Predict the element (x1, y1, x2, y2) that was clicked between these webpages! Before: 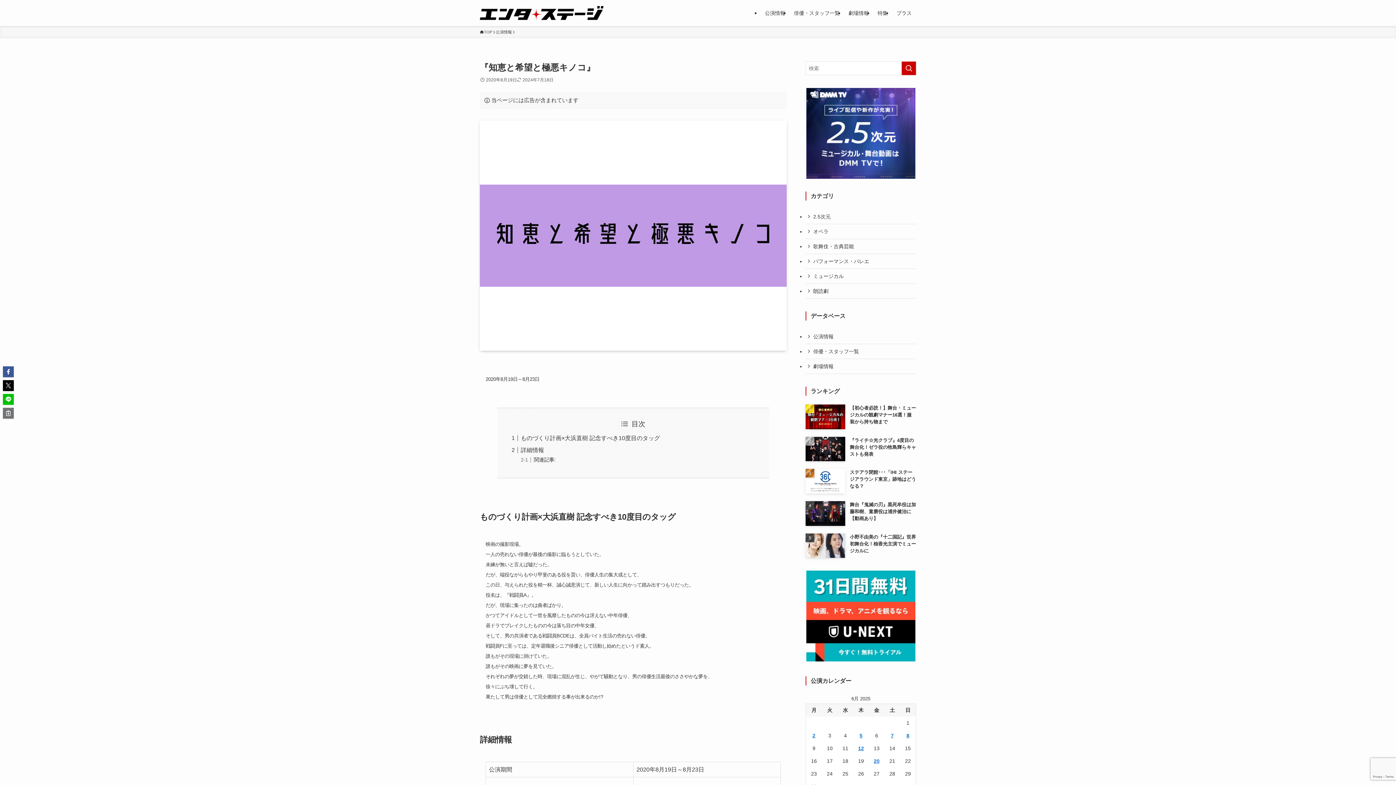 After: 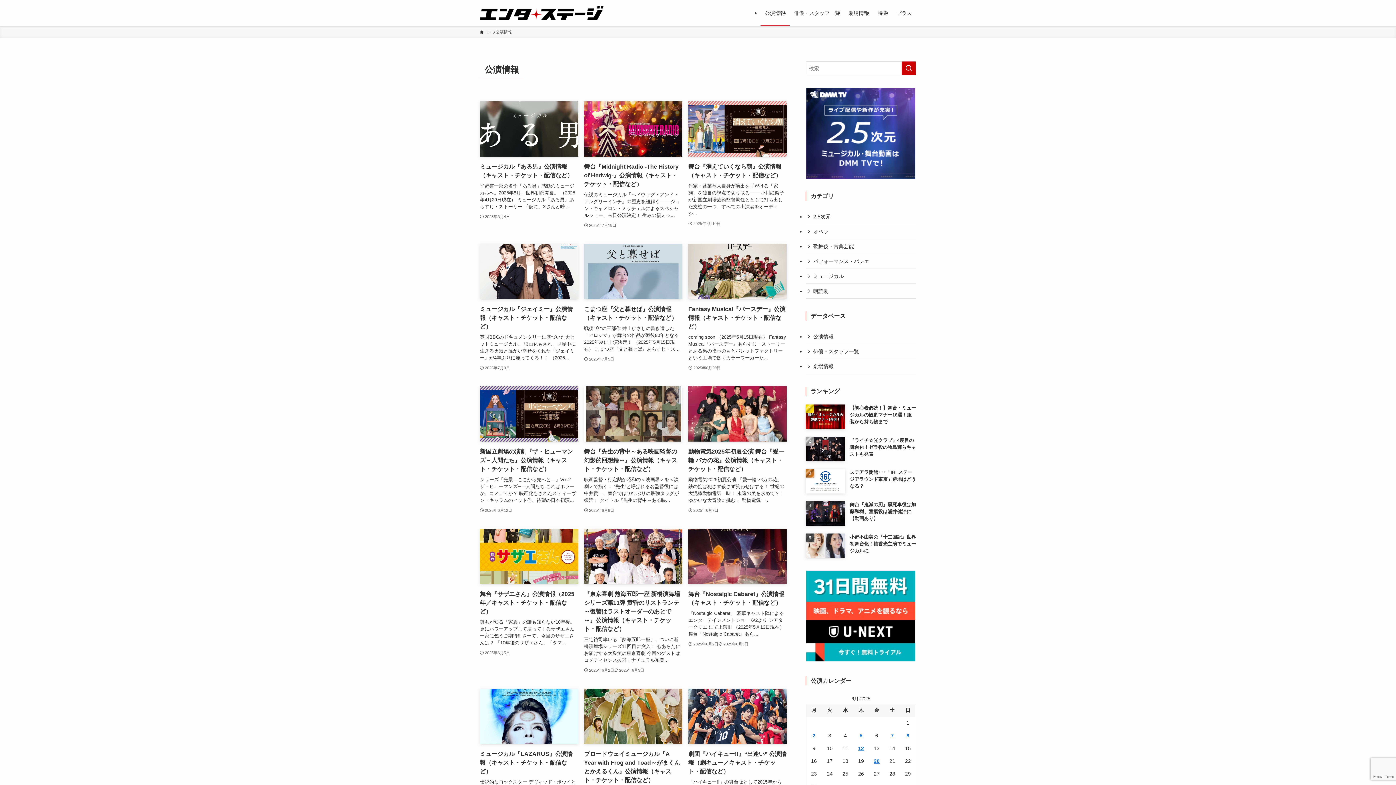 Action: bbox: (496, 29, 512, 35) label: 公演情報